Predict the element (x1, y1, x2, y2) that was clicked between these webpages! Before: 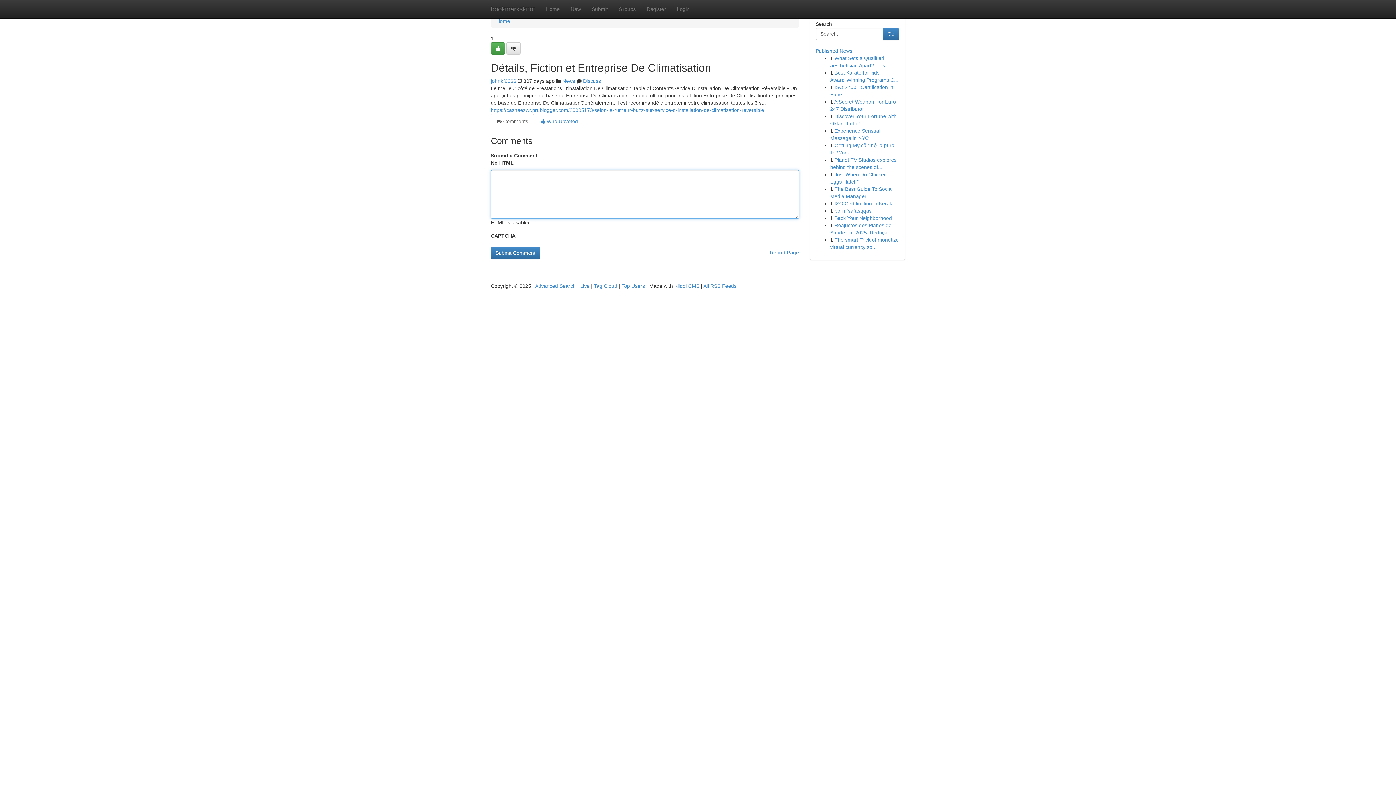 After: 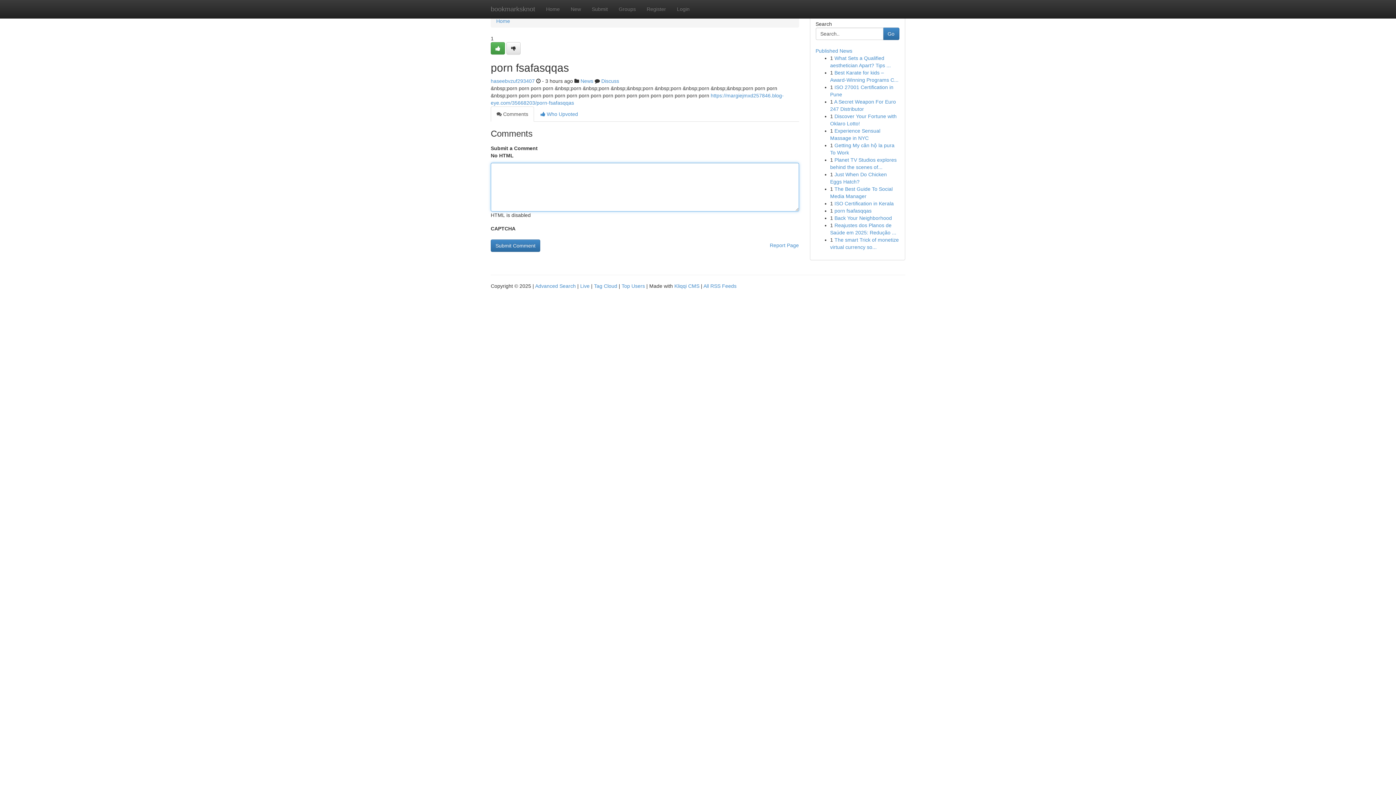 Action: bbox: (834, 208, 871, 213) label: porn fsafasqqas